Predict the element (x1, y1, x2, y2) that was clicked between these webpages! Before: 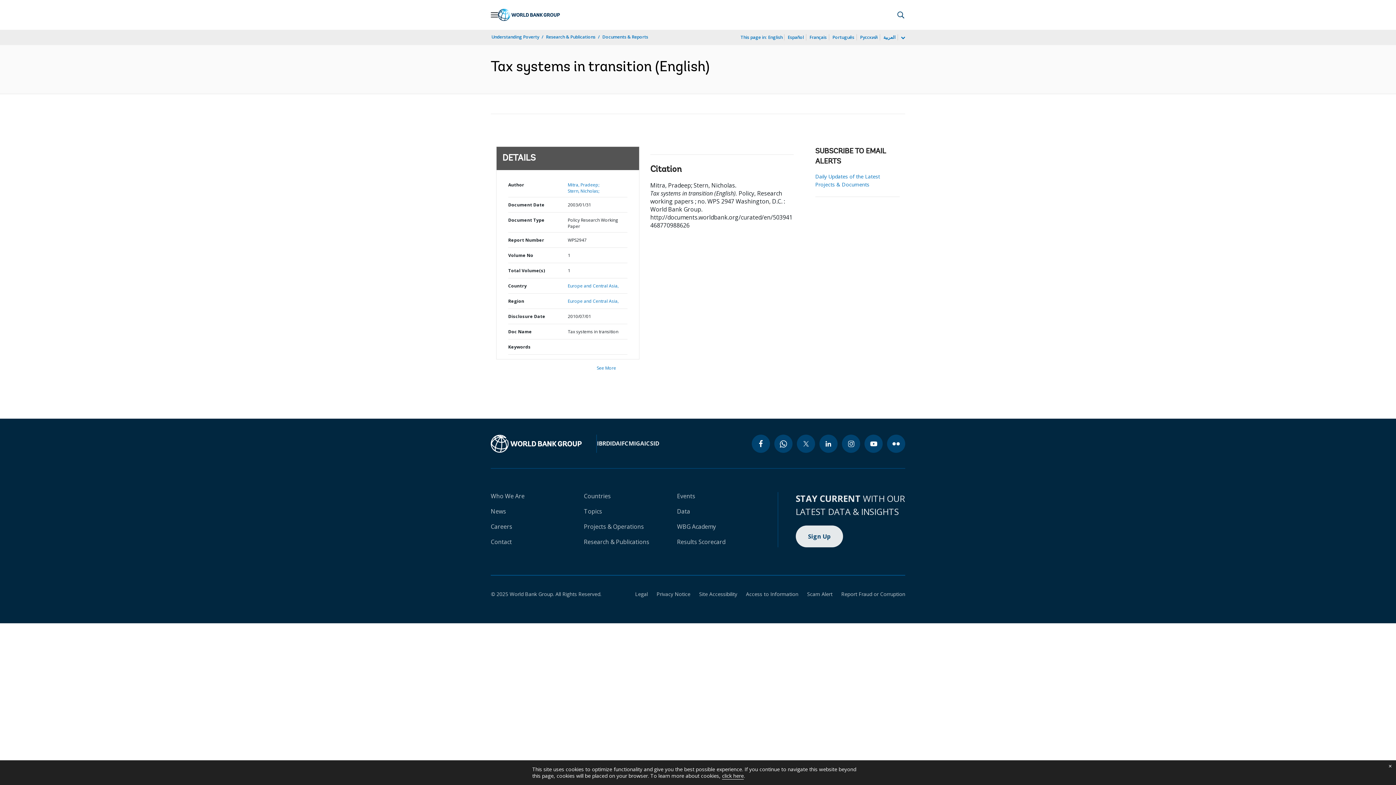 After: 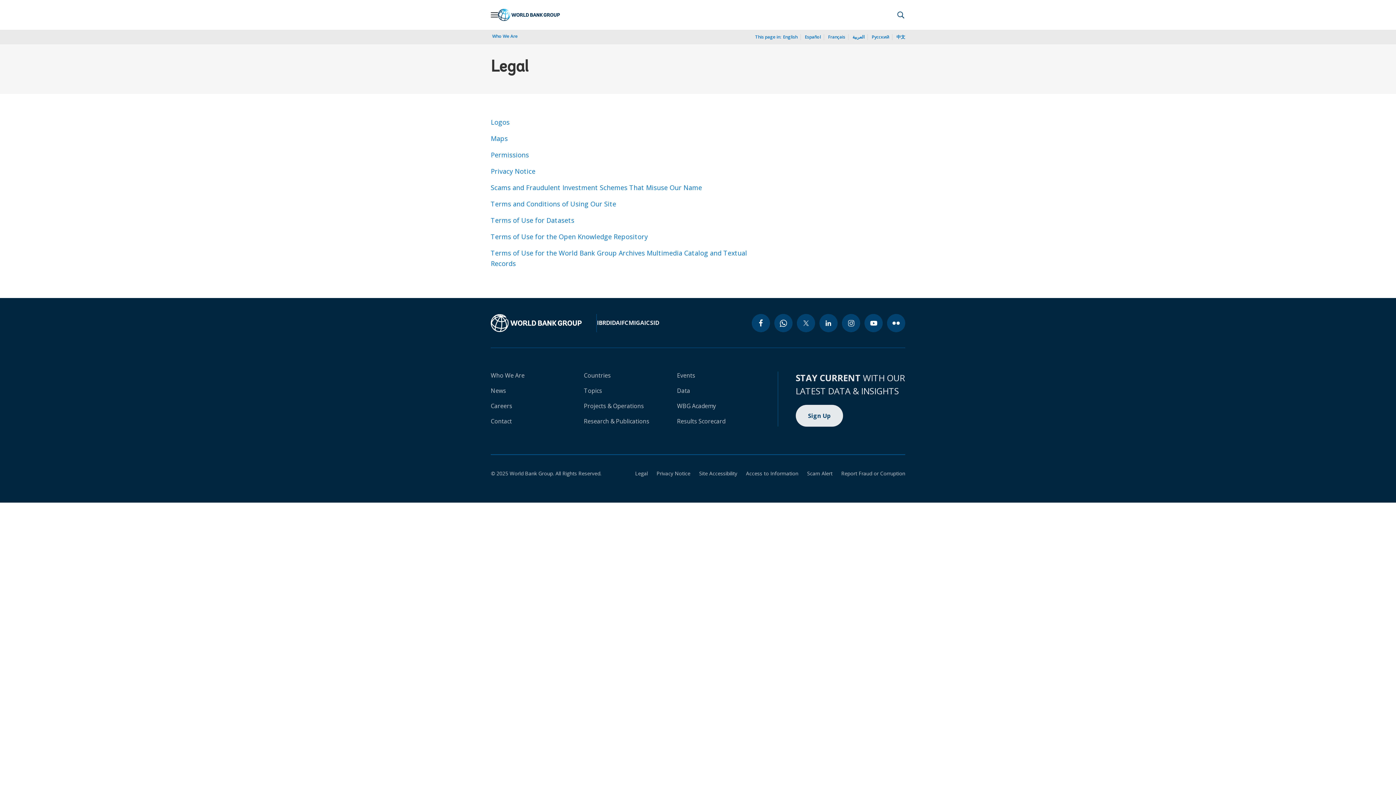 Action: label: Legal bbox: (626, 590, 648, 597)